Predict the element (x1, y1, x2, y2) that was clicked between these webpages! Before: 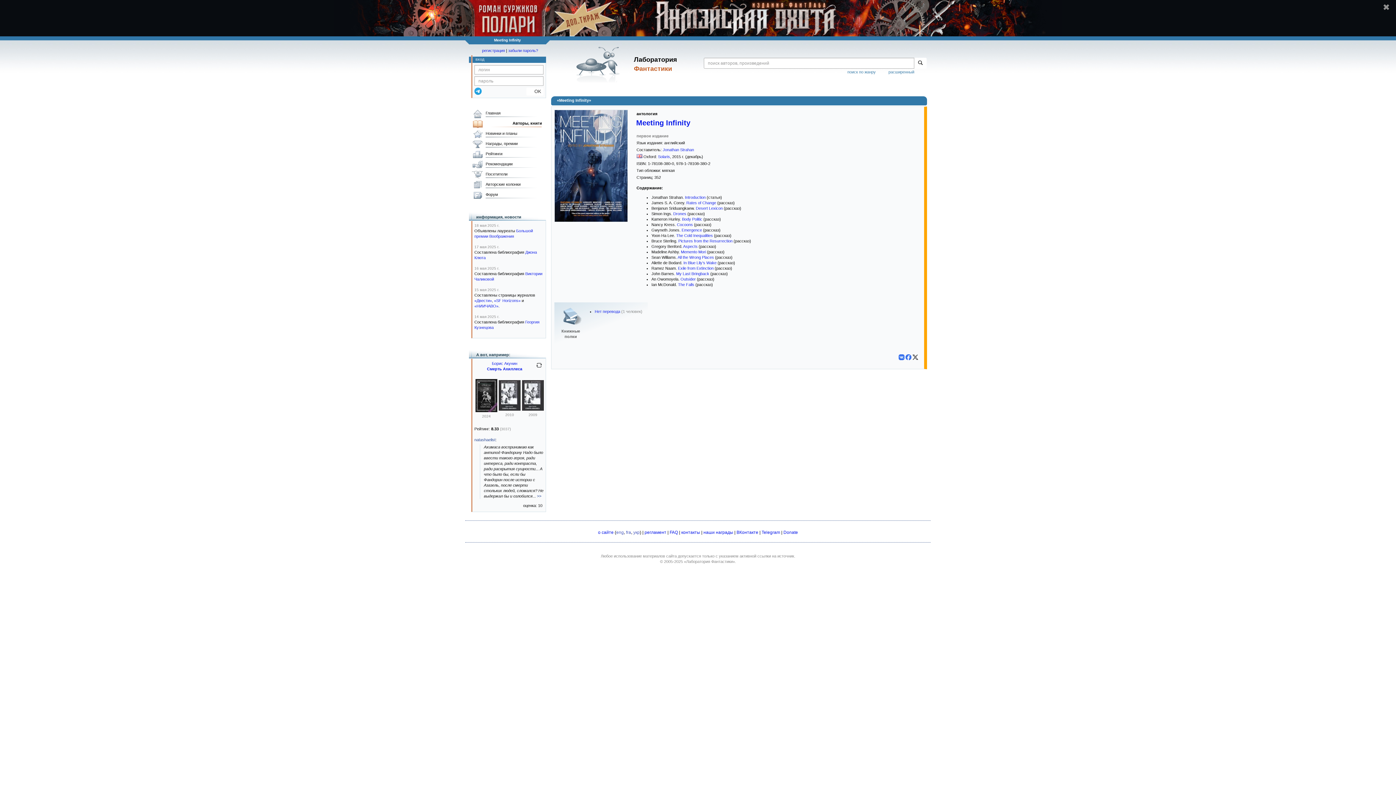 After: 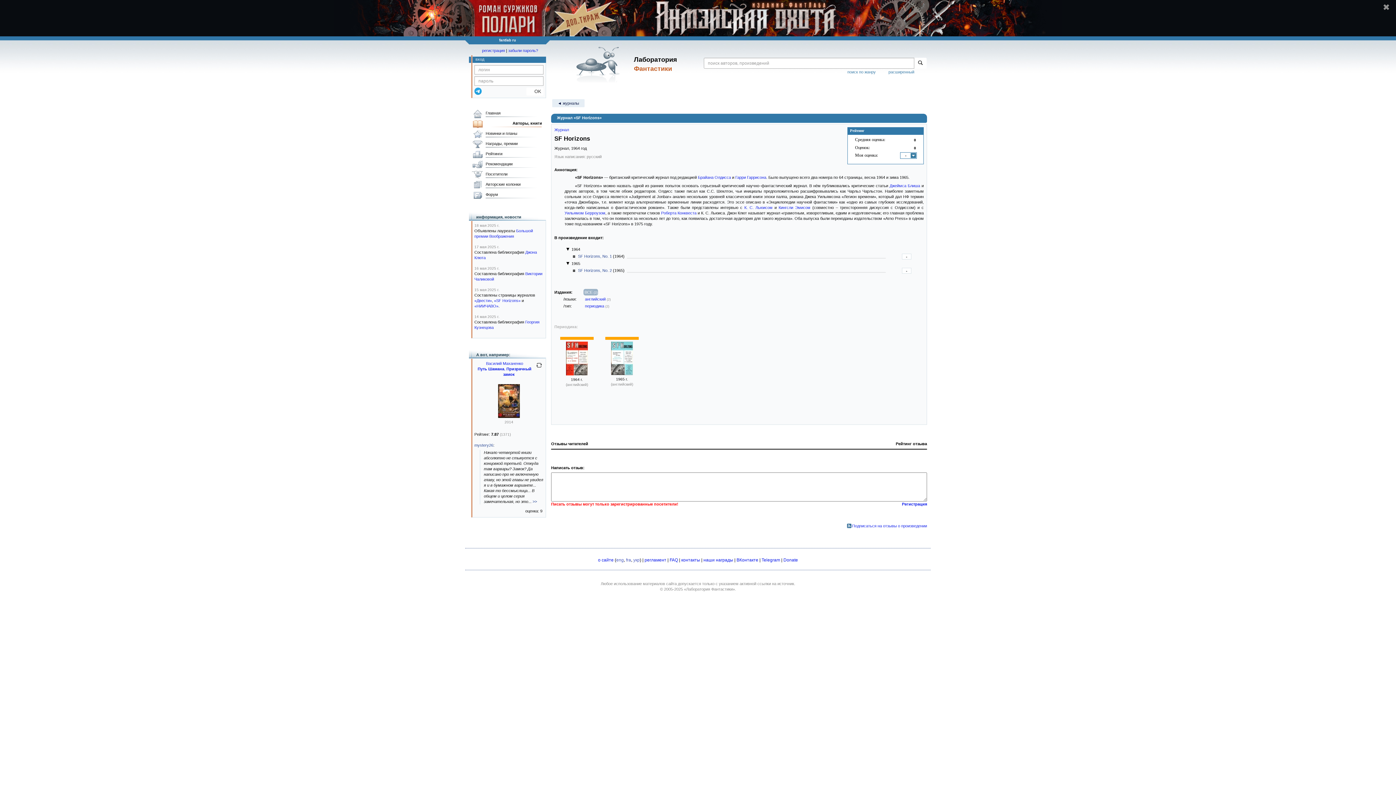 Action: label: «SF Horizons» bbox: (494, 298, 520, 302)